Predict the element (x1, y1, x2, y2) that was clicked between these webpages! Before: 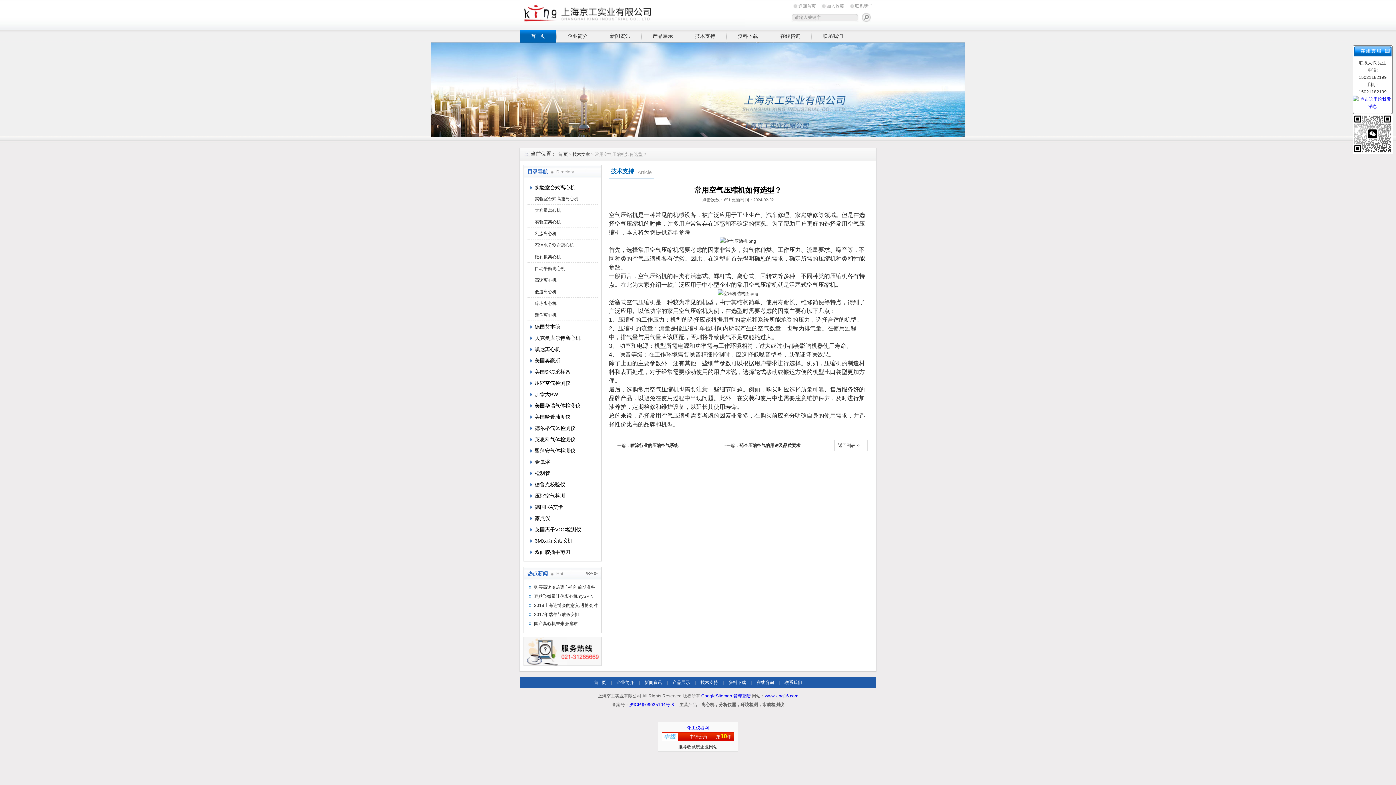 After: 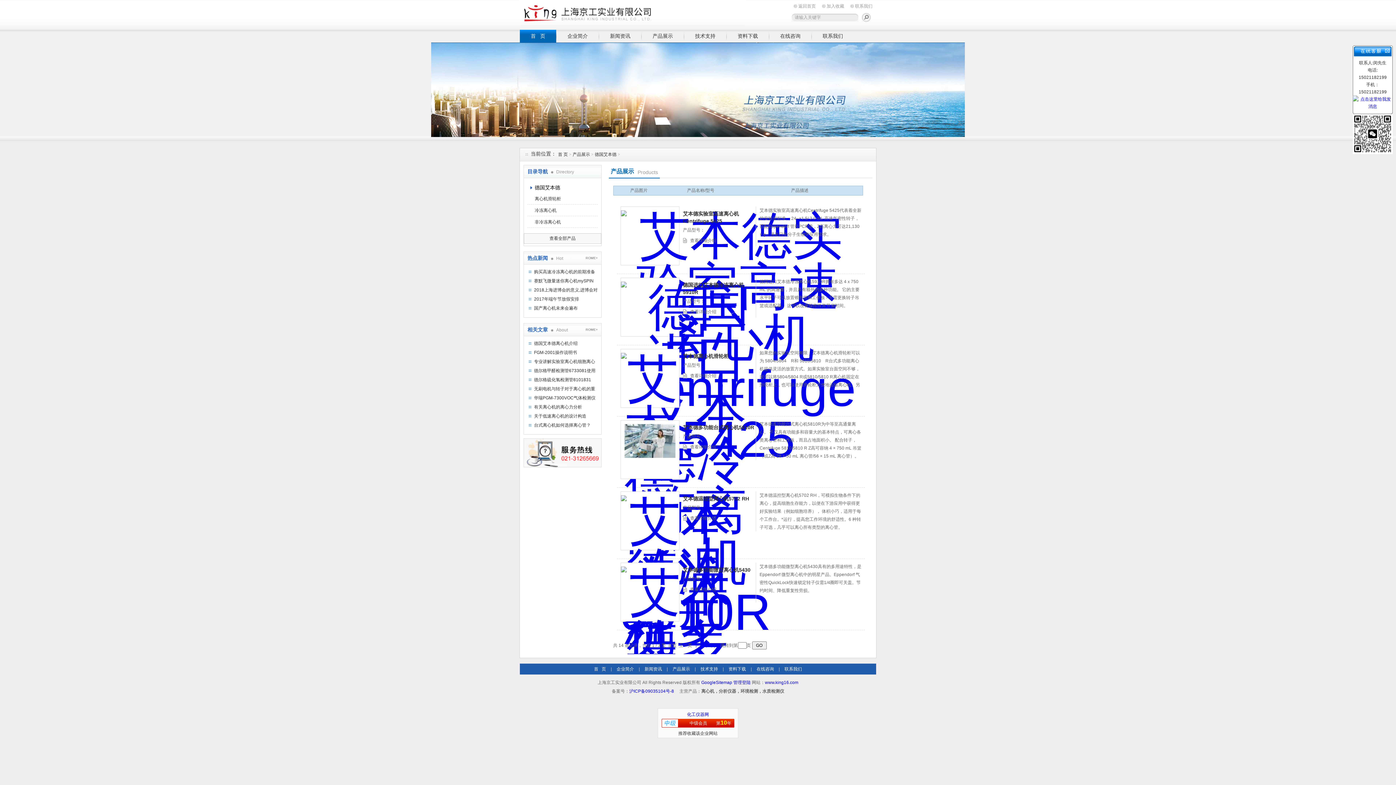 Action: bbox: (527, 321, 596, 332) label: 德国艾本德